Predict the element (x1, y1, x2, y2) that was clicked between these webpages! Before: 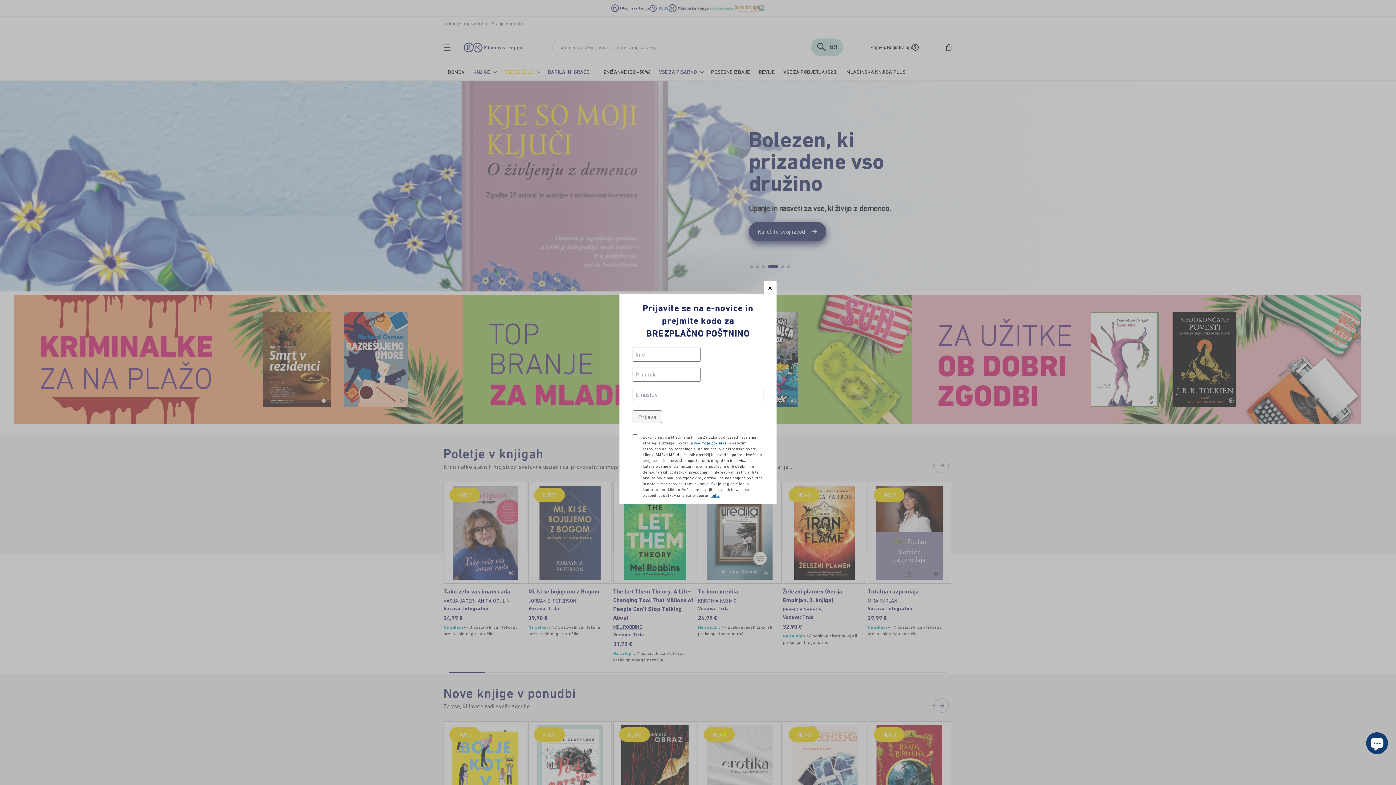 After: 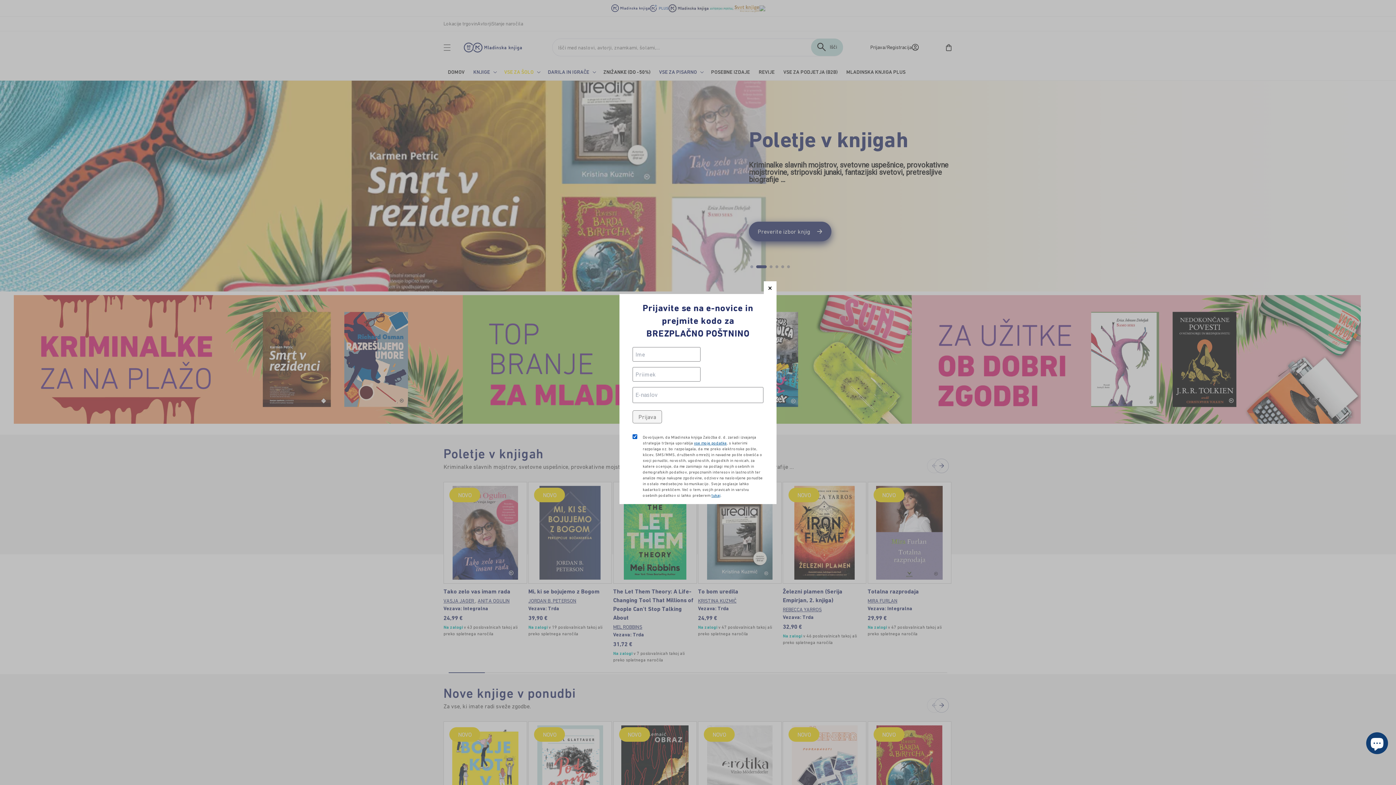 Action: bbox: (711, 493, 720, 497) label: tukaj